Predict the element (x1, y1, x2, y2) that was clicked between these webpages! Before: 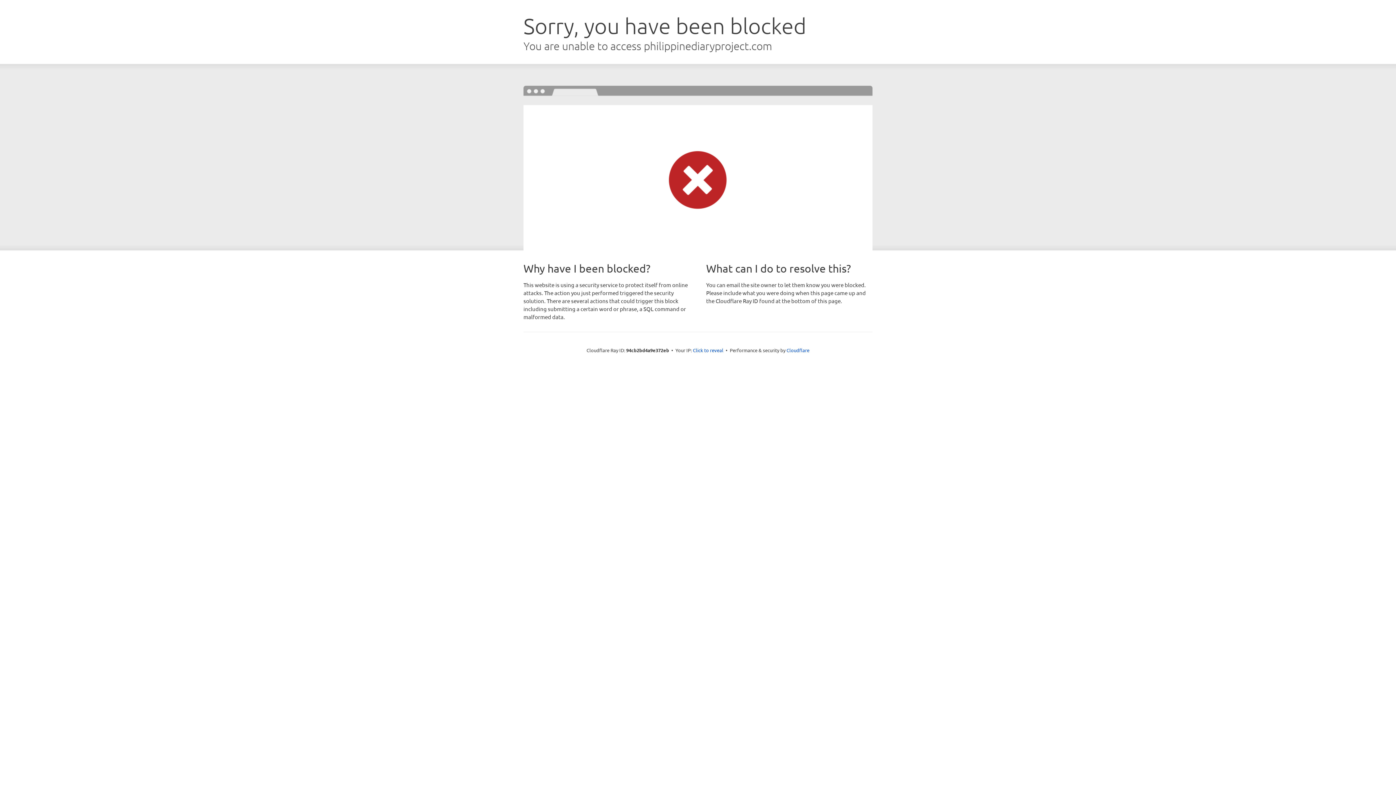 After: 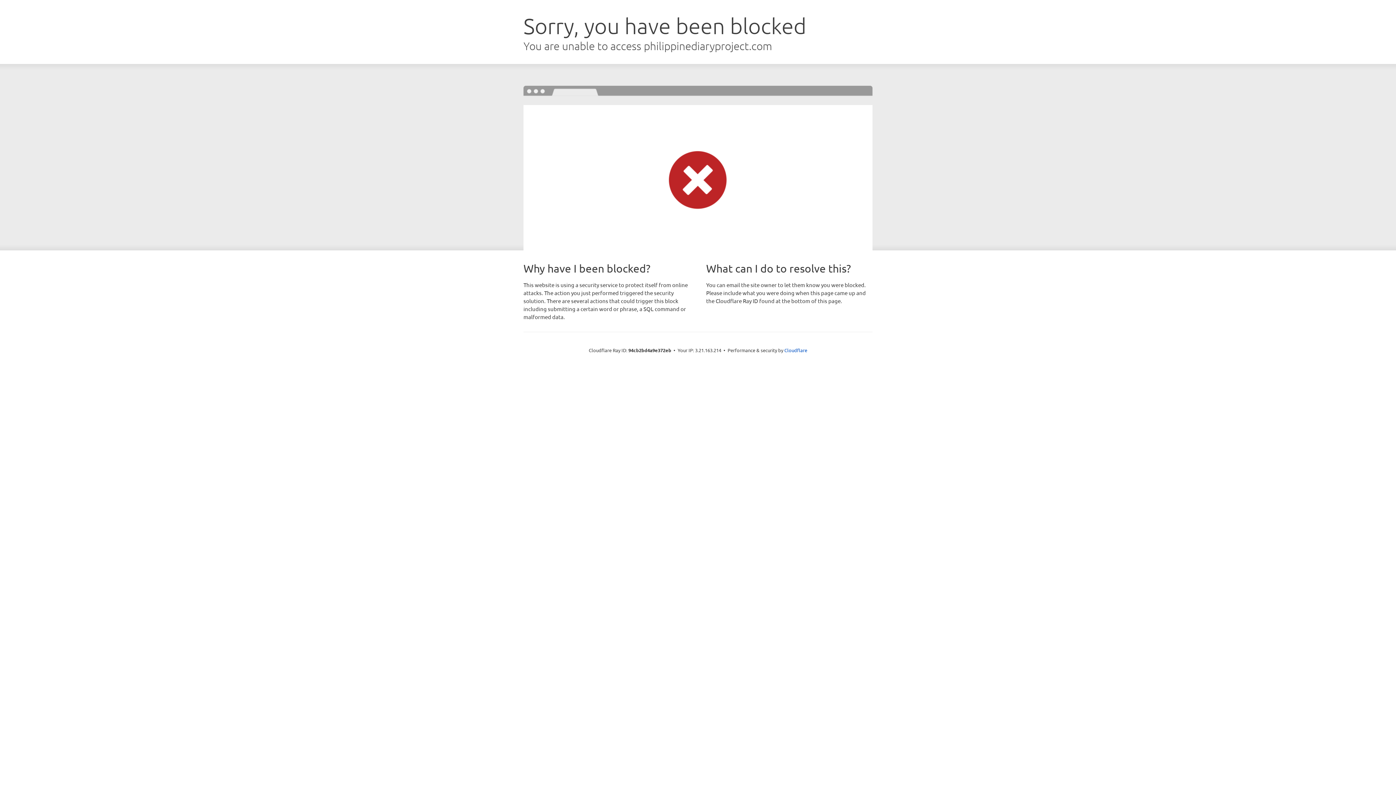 Action: bbox: (693, 346, 723, 353) label: Click to reveal